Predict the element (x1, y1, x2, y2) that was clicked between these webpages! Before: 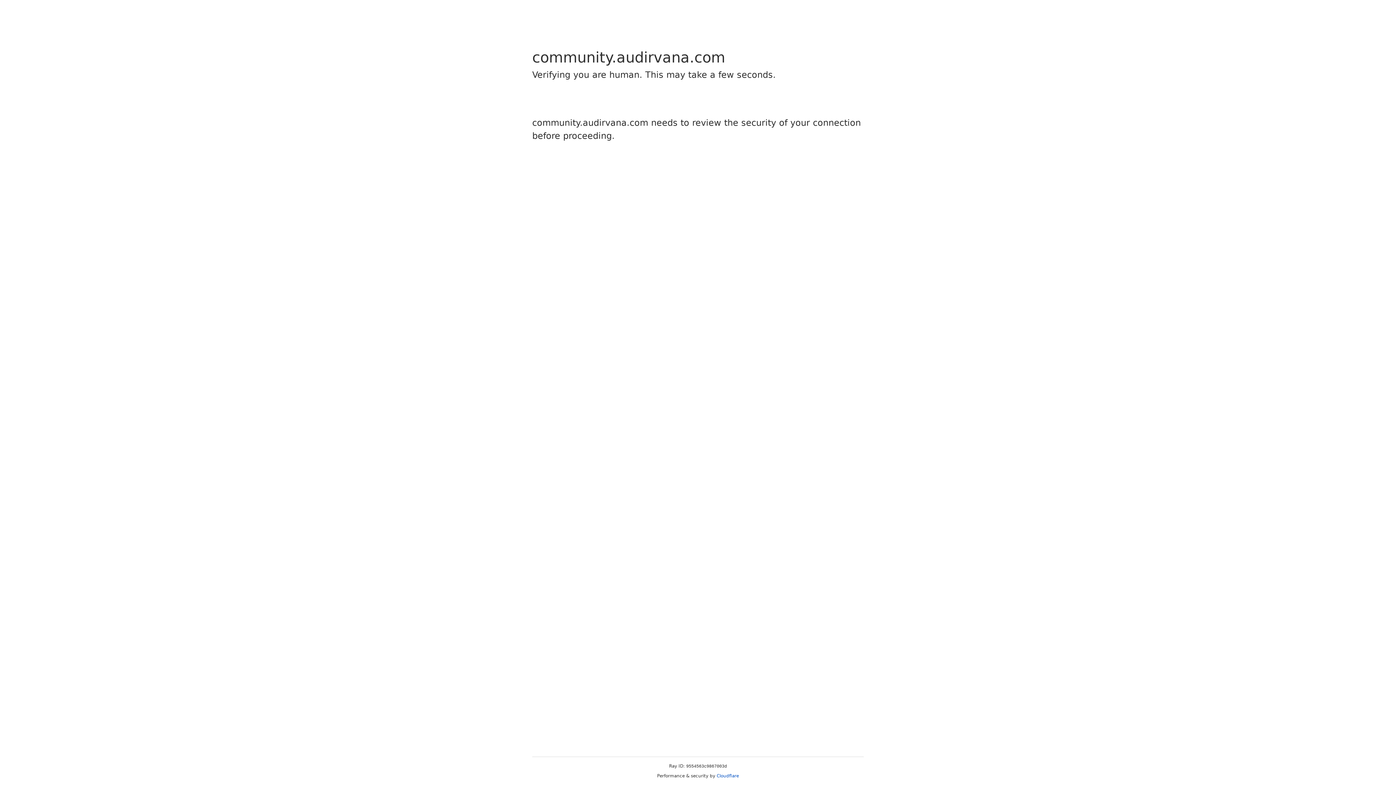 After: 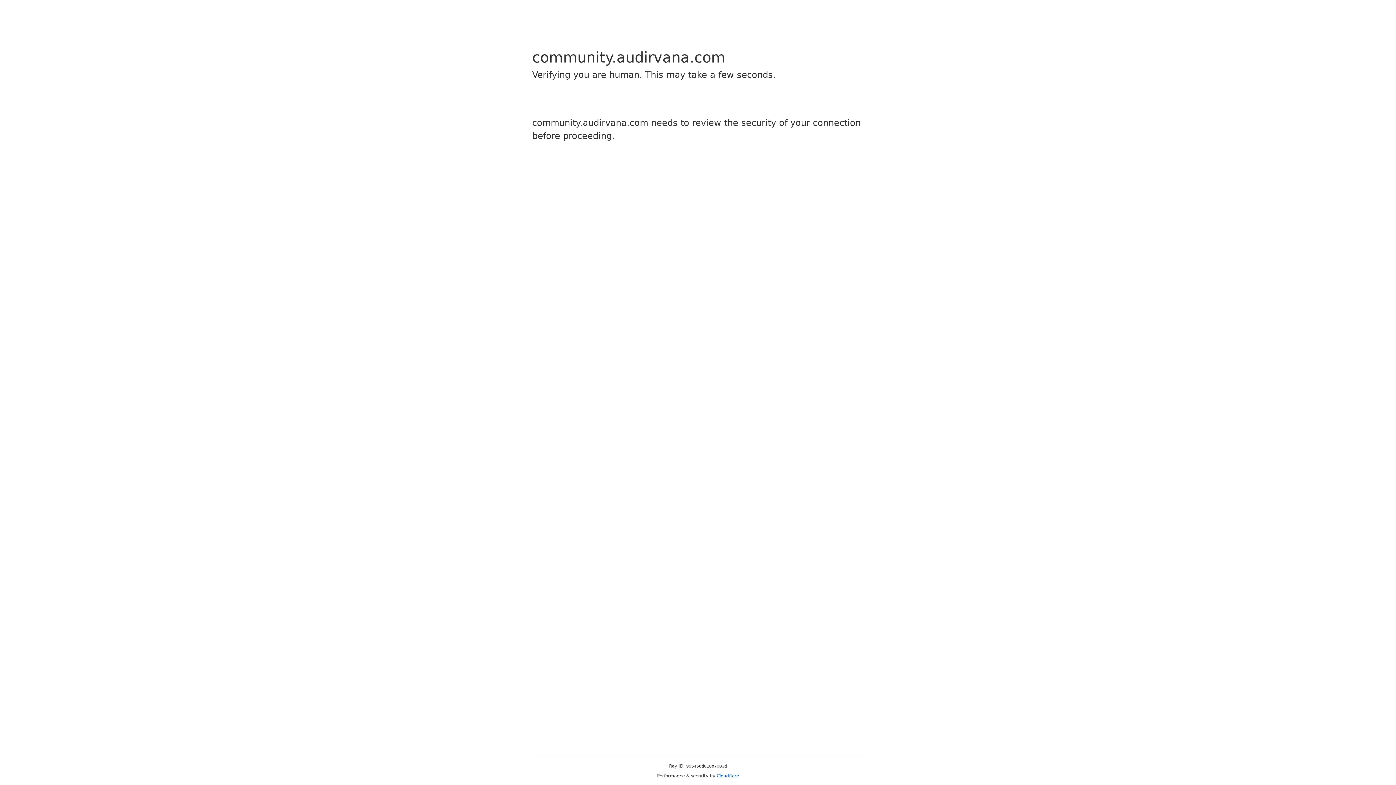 Action: label: Cloudflare bbox: (716, 773, 739, 778)